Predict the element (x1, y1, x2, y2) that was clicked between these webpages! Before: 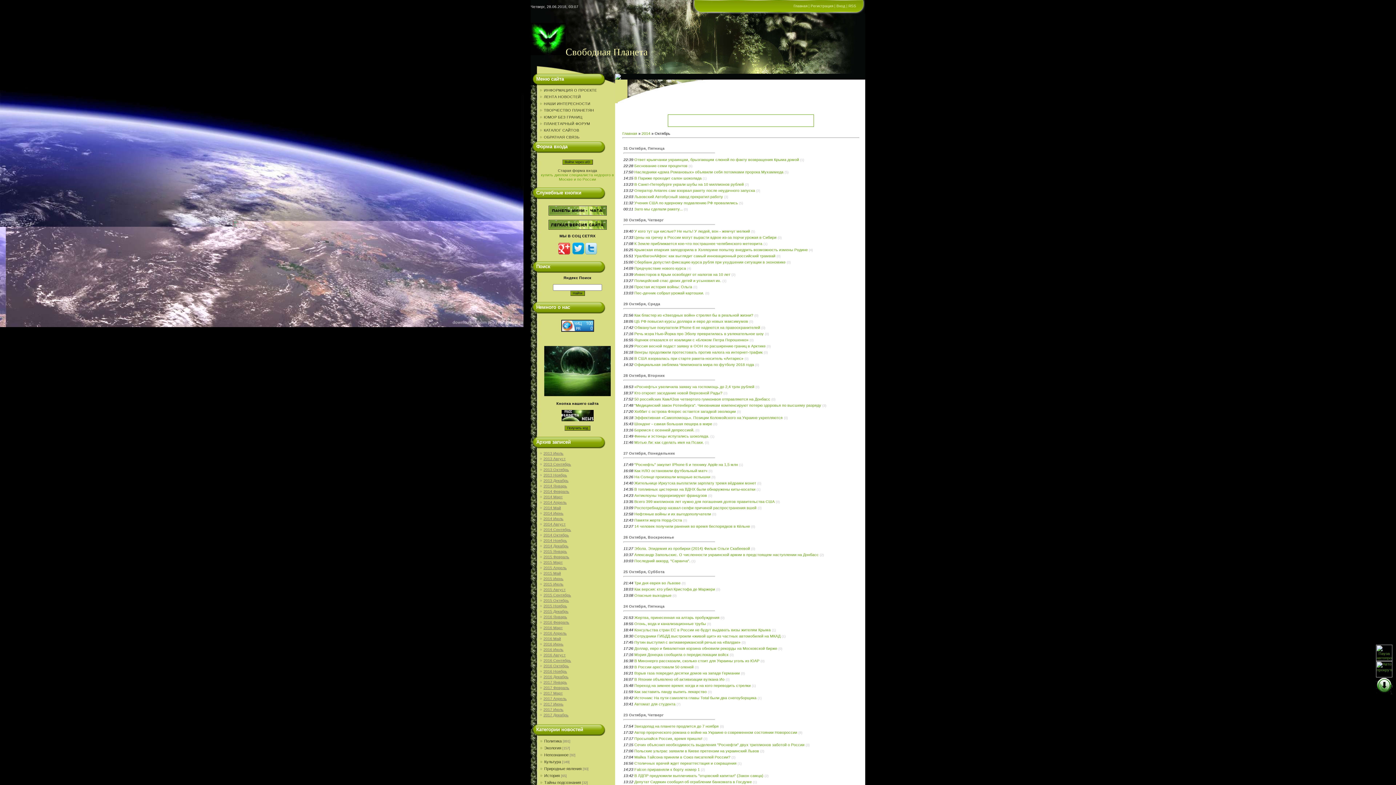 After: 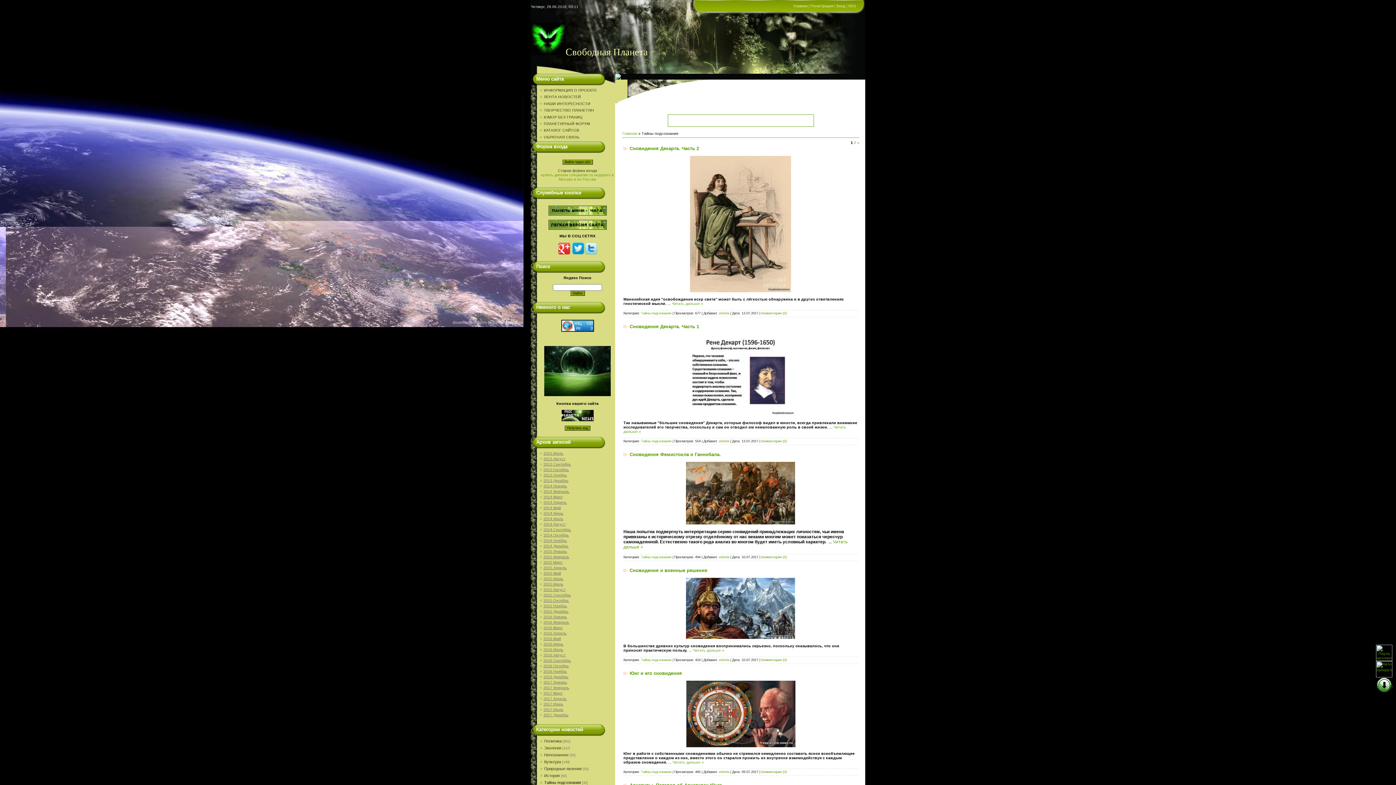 Action: label: Тайны подсознания bbox: (544, 780, 581, 785)